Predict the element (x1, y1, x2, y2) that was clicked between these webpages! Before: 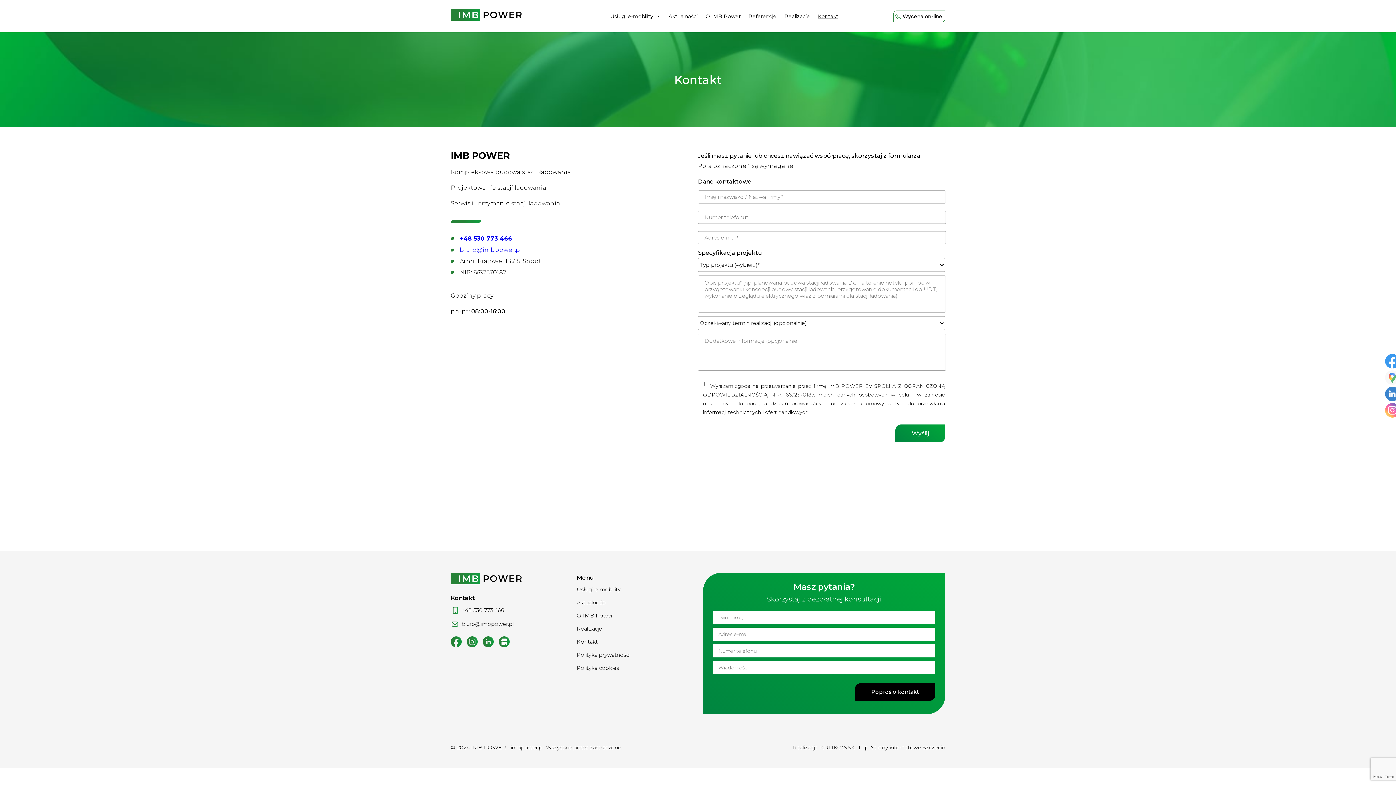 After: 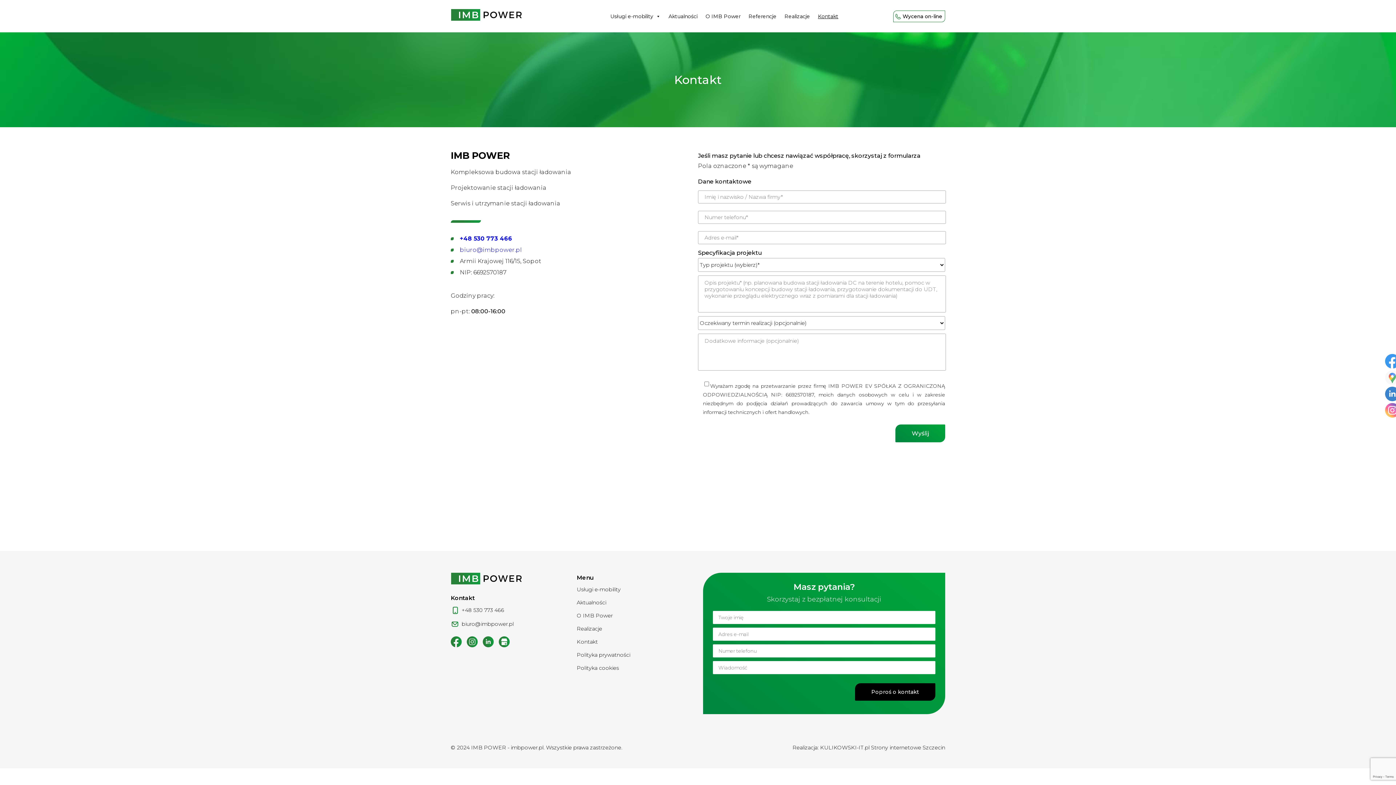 Action: label: Kontakt bbox: (576, 638, 598, 645)